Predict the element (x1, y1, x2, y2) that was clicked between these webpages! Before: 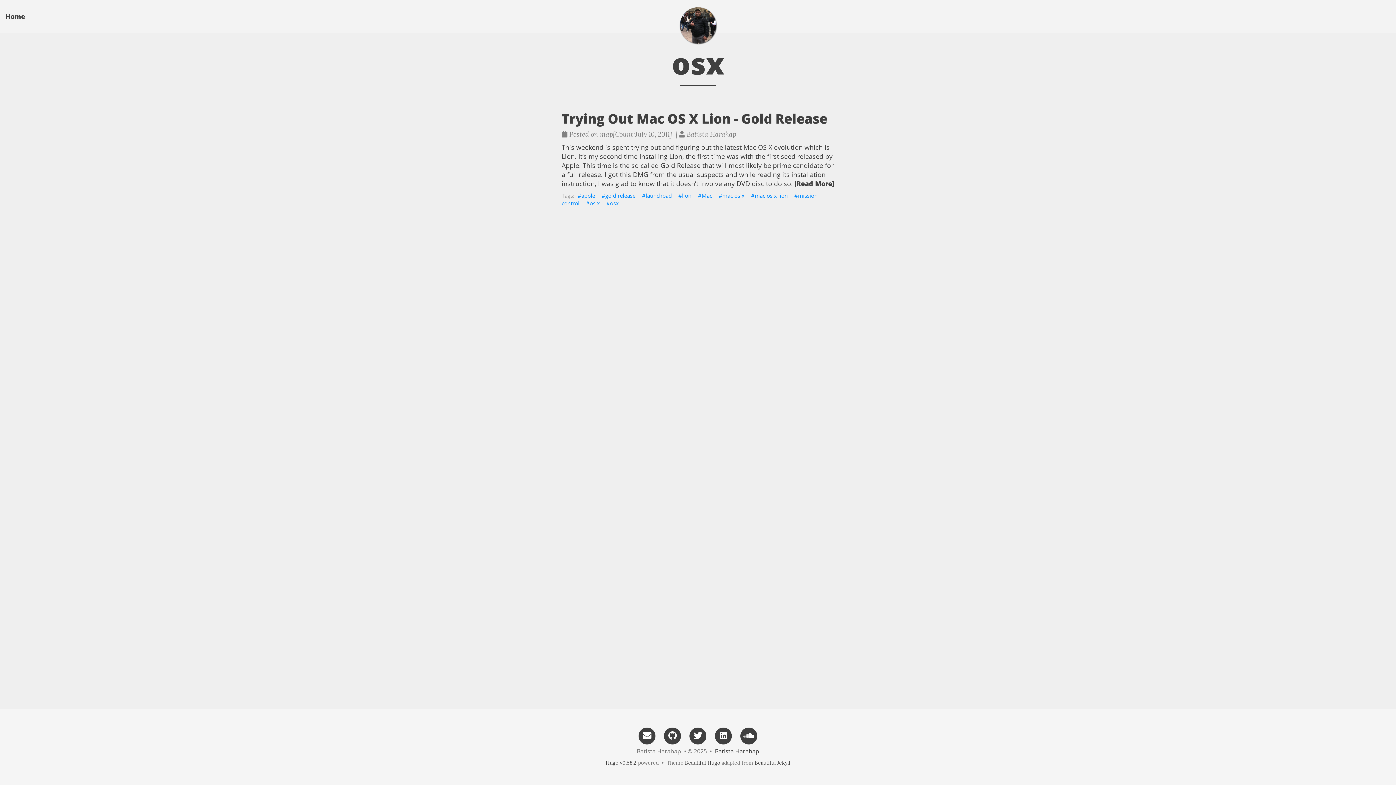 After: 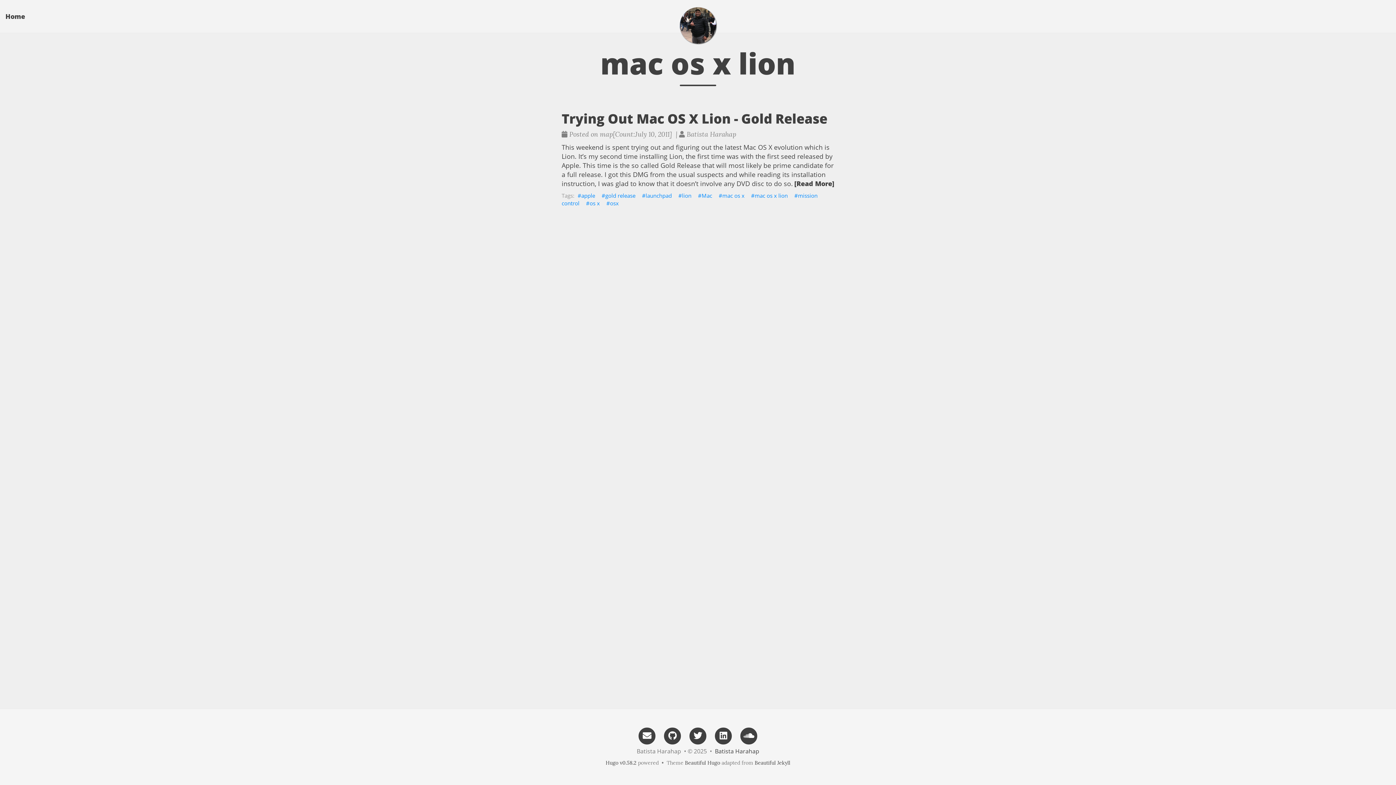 Action: label: mac os x lion bbox: (749, 192, 789, 199)